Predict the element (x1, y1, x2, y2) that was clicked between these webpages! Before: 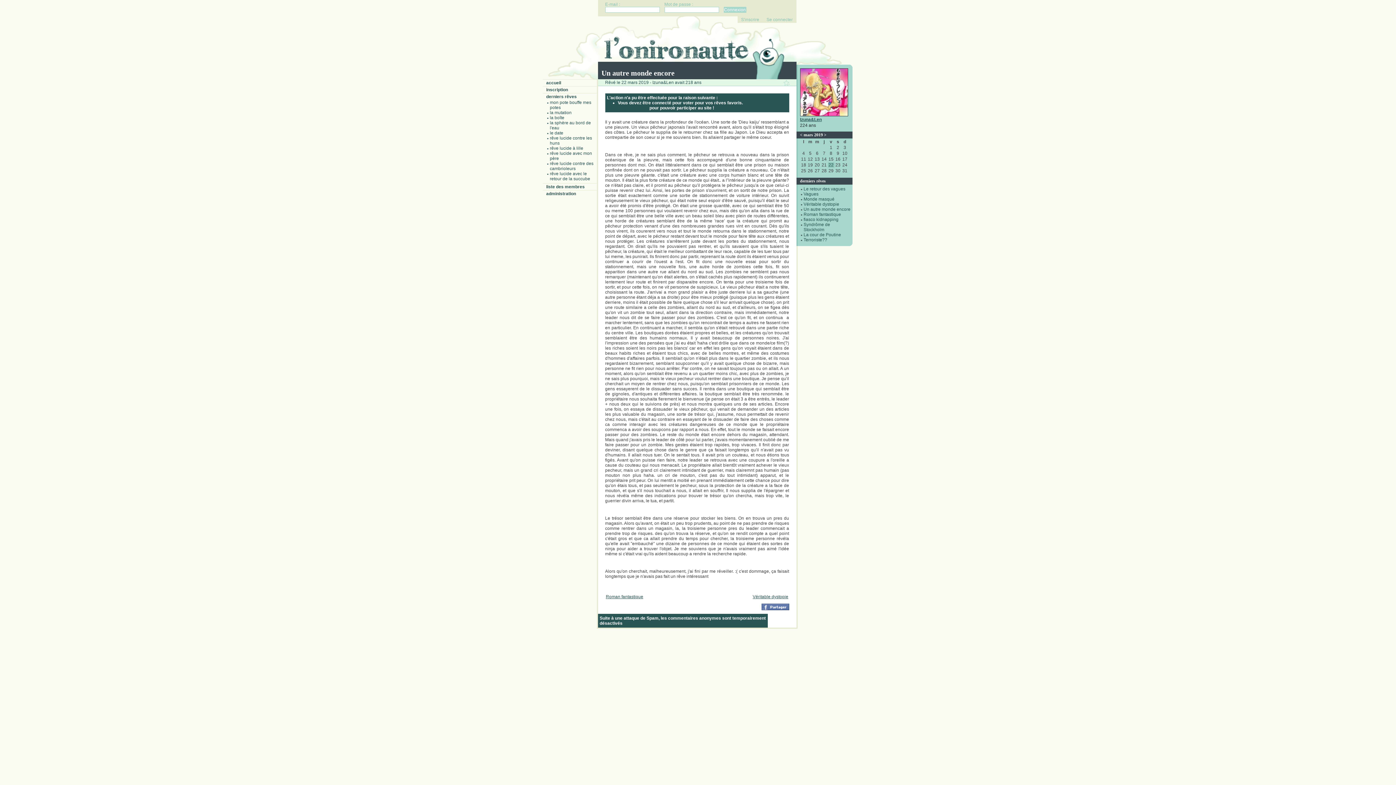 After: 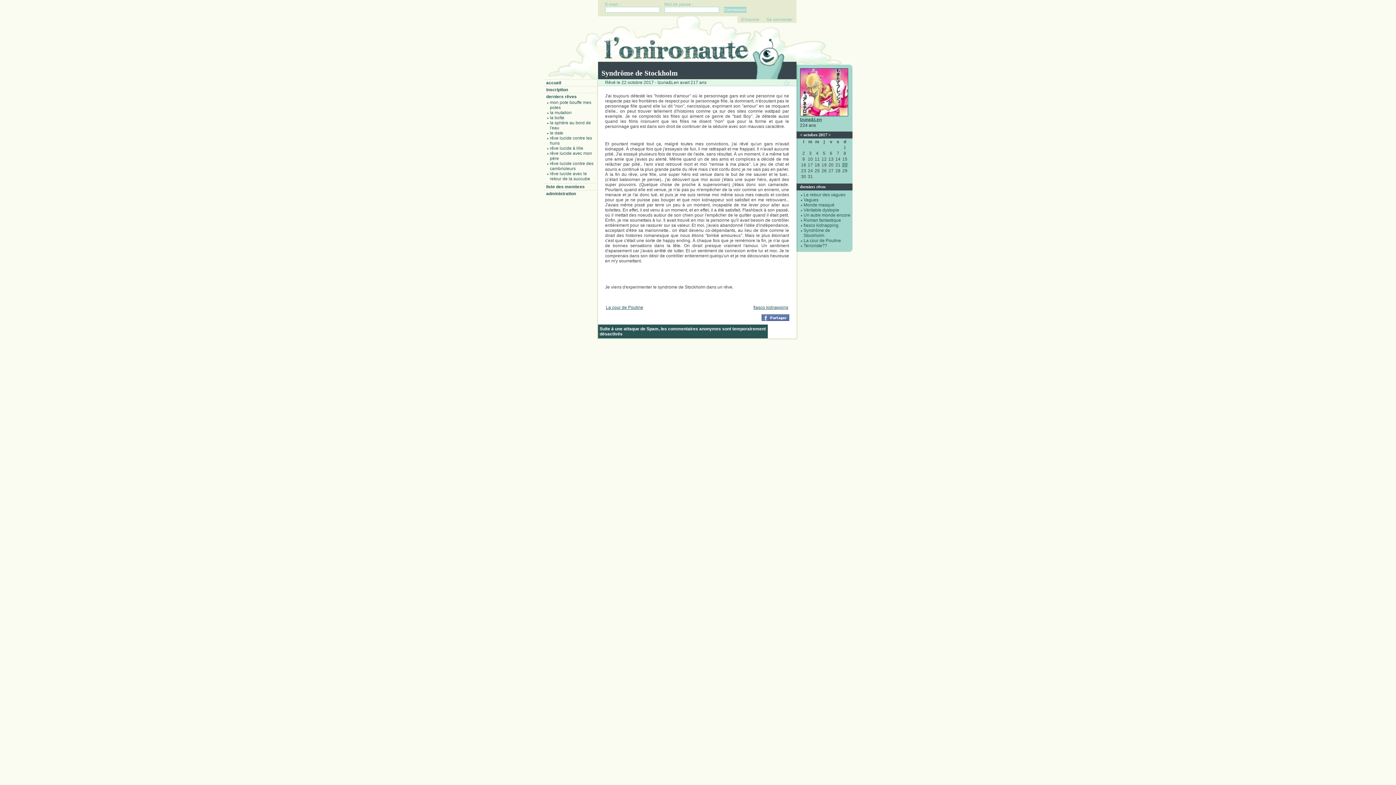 Action: bbox: (796, 222, 852, 232) label: Syndrôme de Stockholm